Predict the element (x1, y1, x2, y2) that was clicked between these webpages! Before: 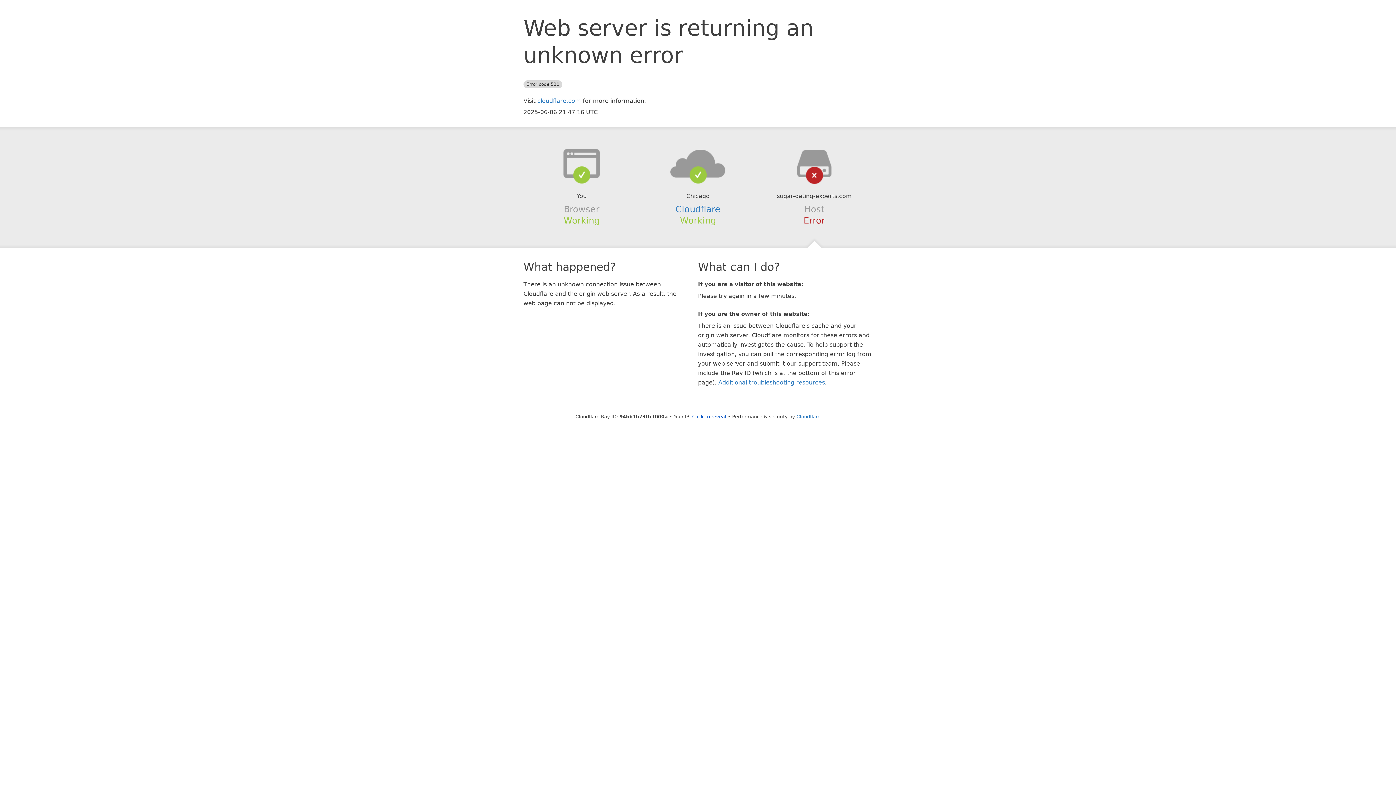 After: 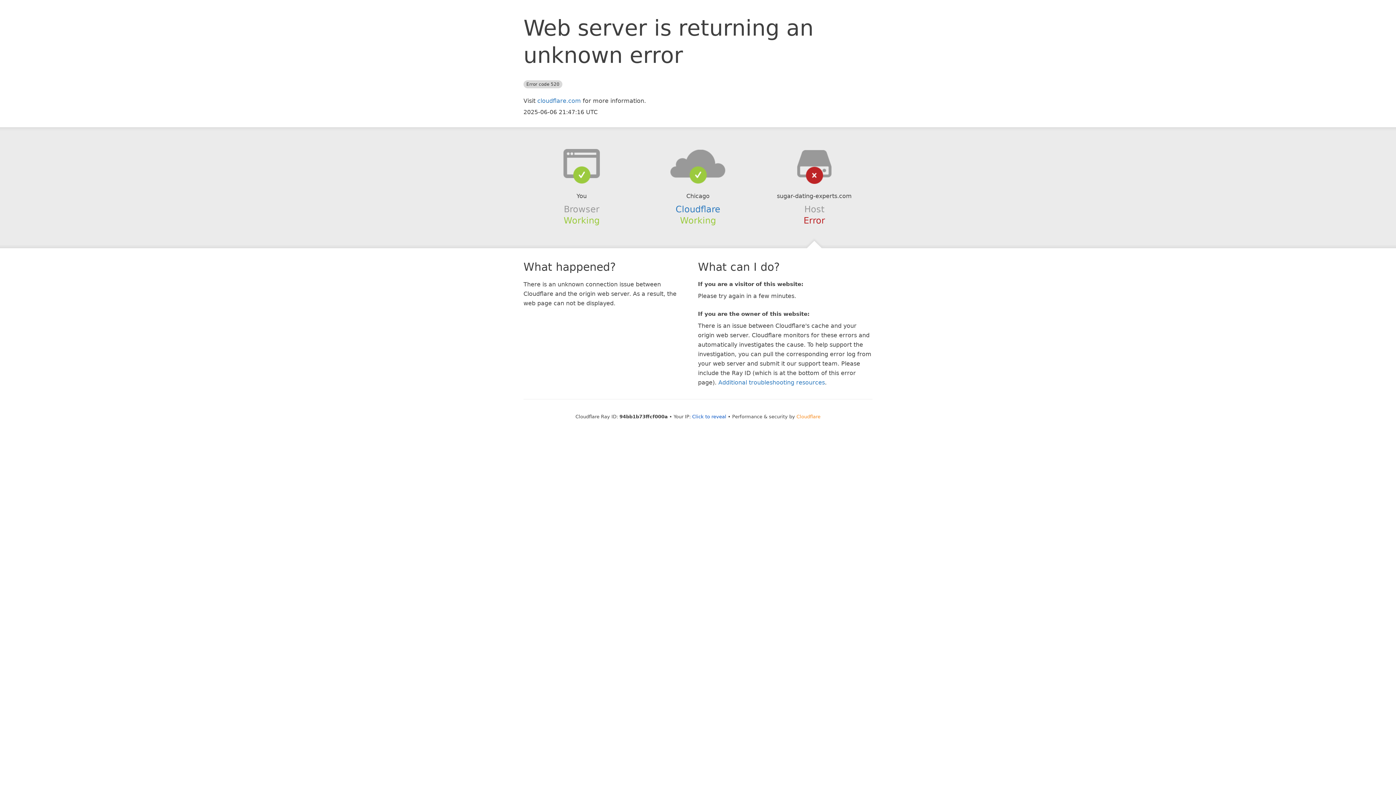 Action: bbox: (796, 414, 820, 419) label: Cloudflare